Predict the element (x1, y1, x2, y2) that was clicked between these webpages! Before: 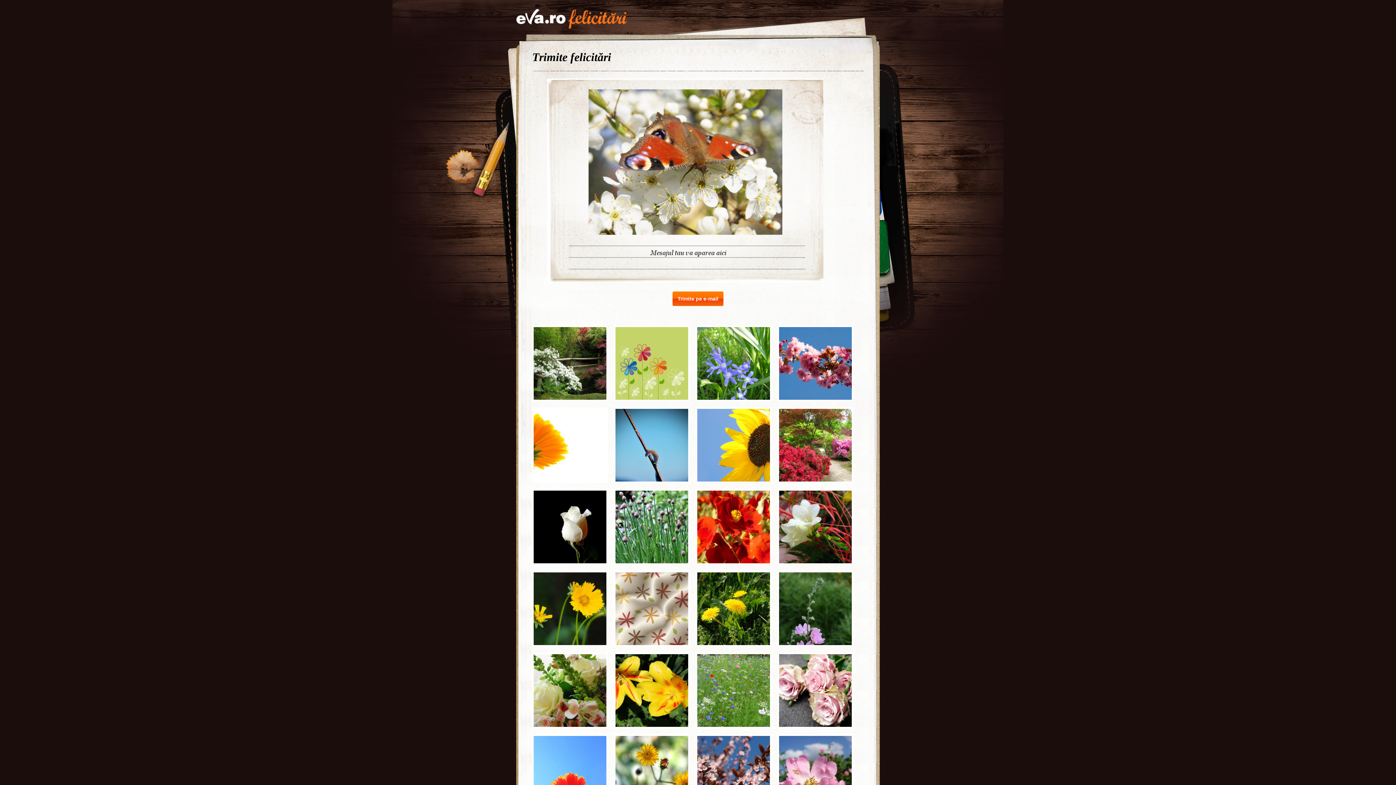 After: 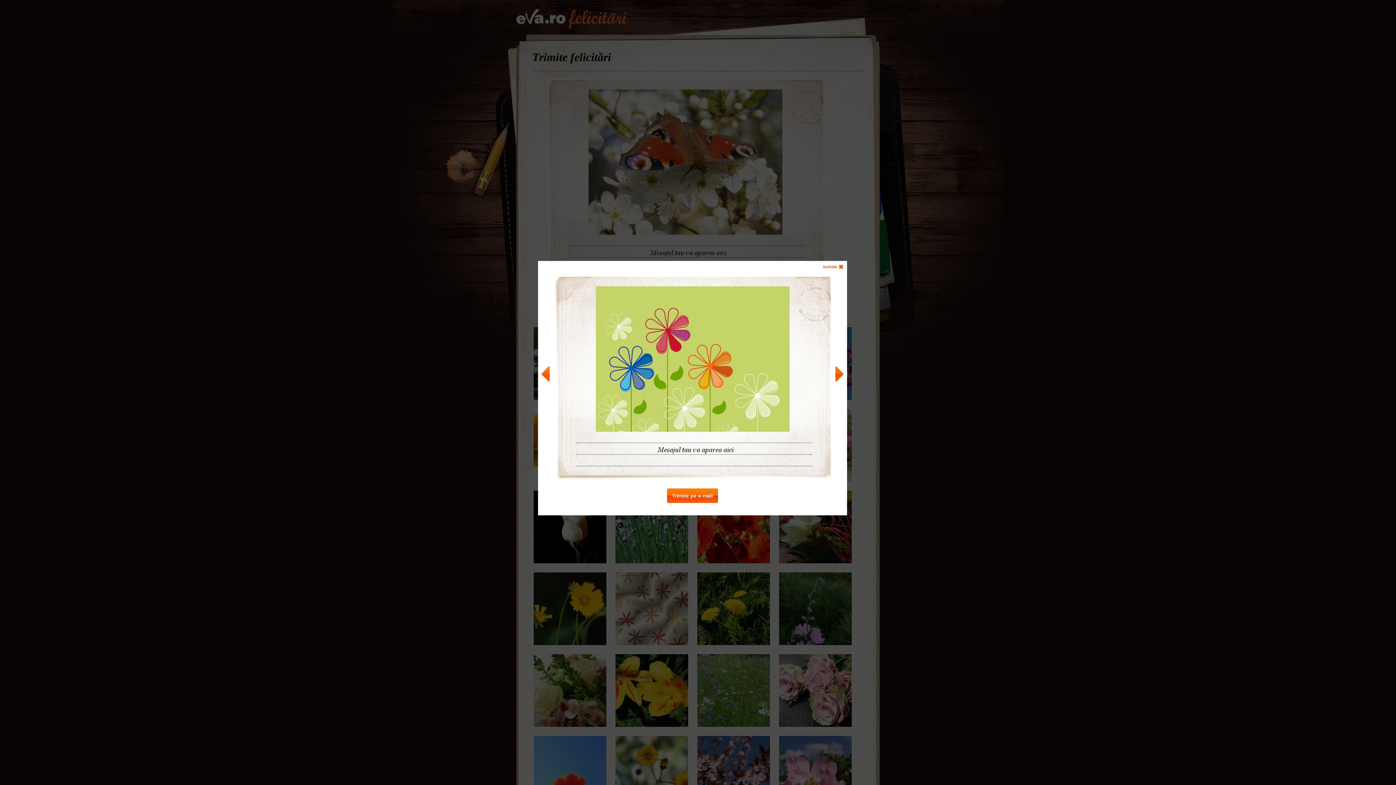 Action: bbox: (614, 325, 686, 398)